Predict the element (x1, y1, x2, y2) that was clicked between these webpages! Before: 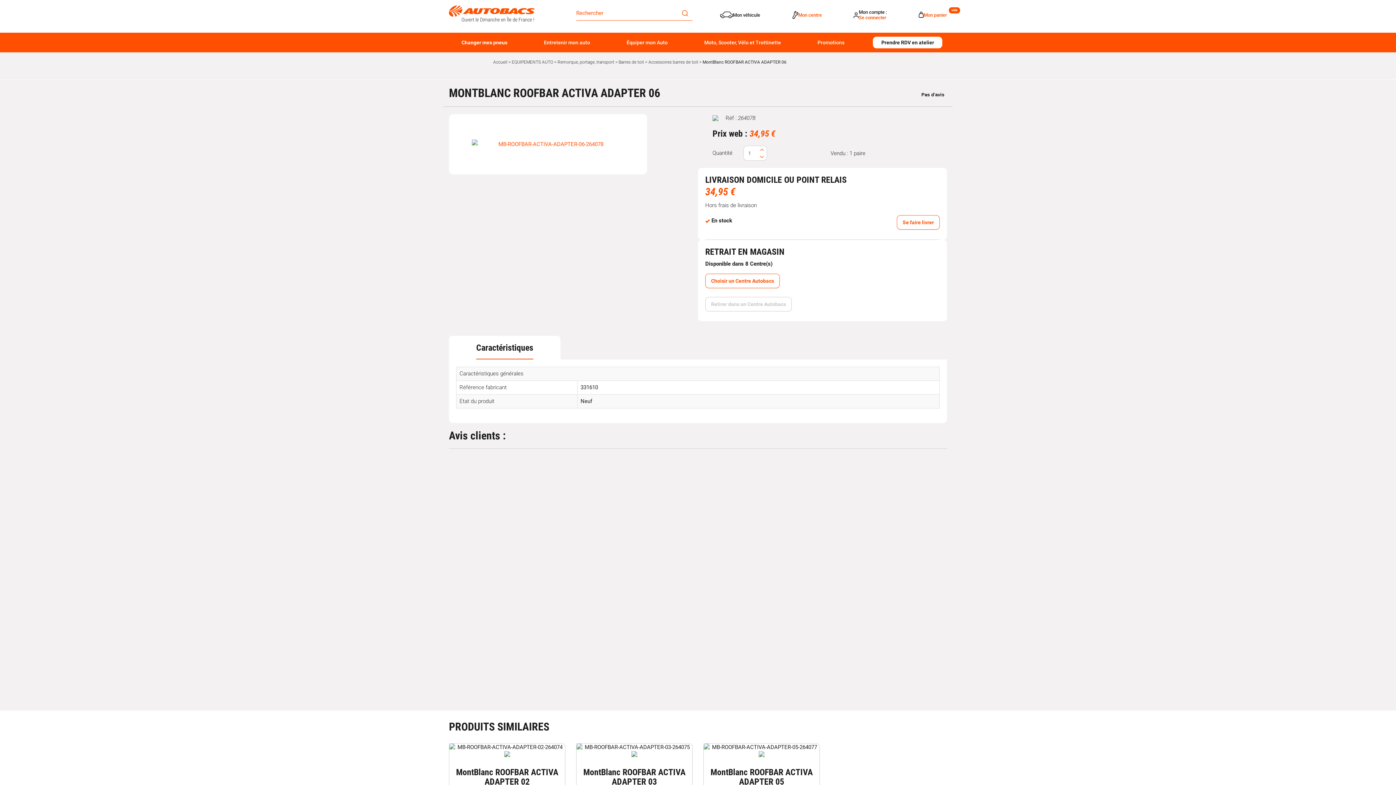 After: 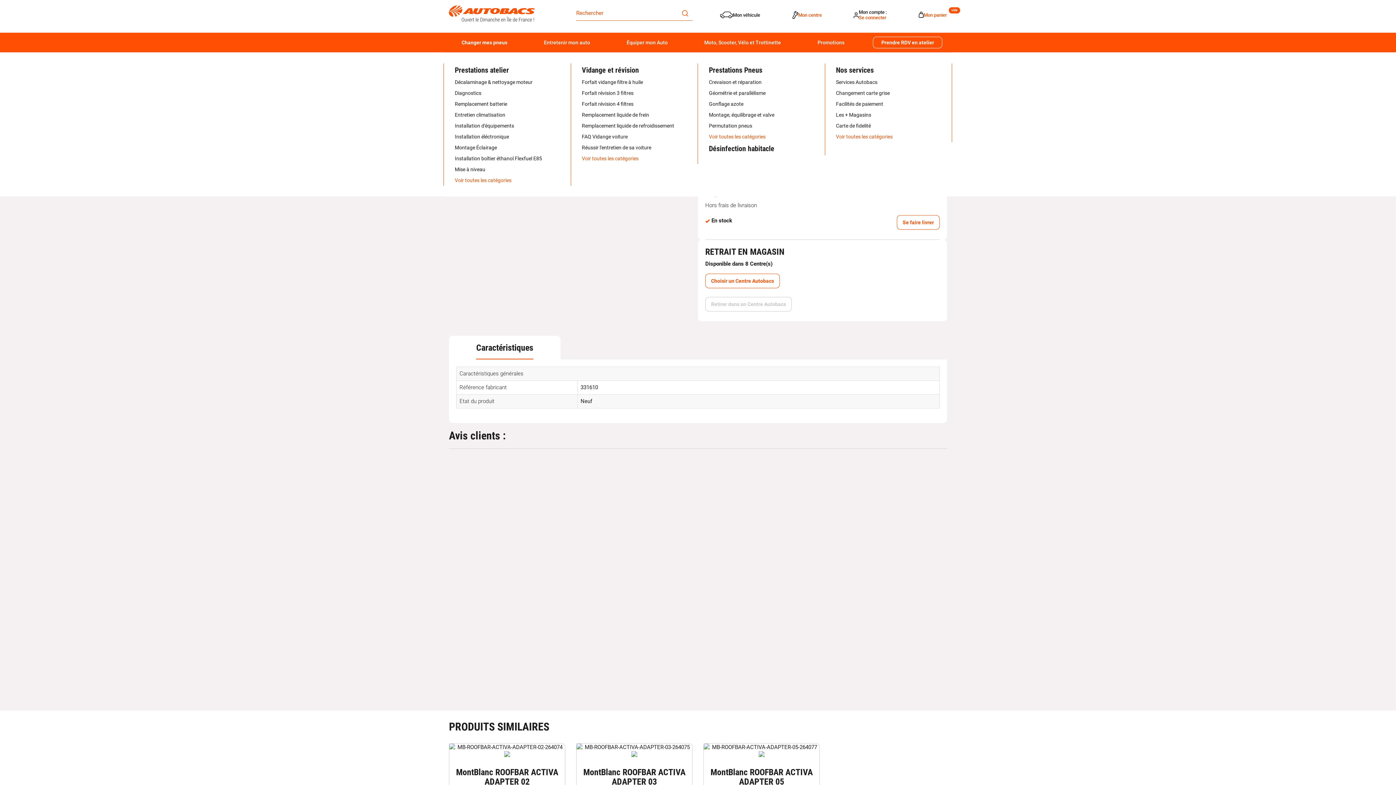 Action: bbox: (873, 36, 942, 48) label: Prendre RDV en atelier